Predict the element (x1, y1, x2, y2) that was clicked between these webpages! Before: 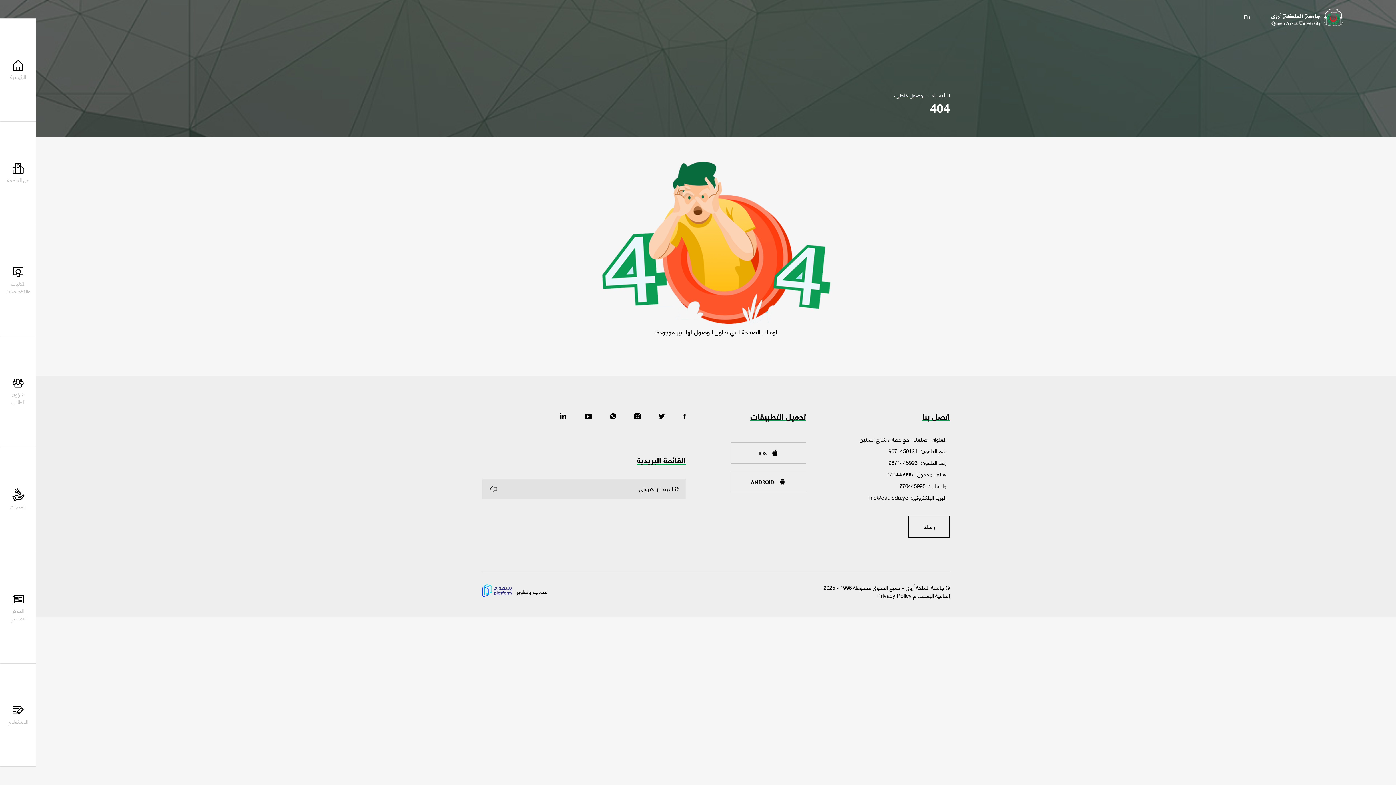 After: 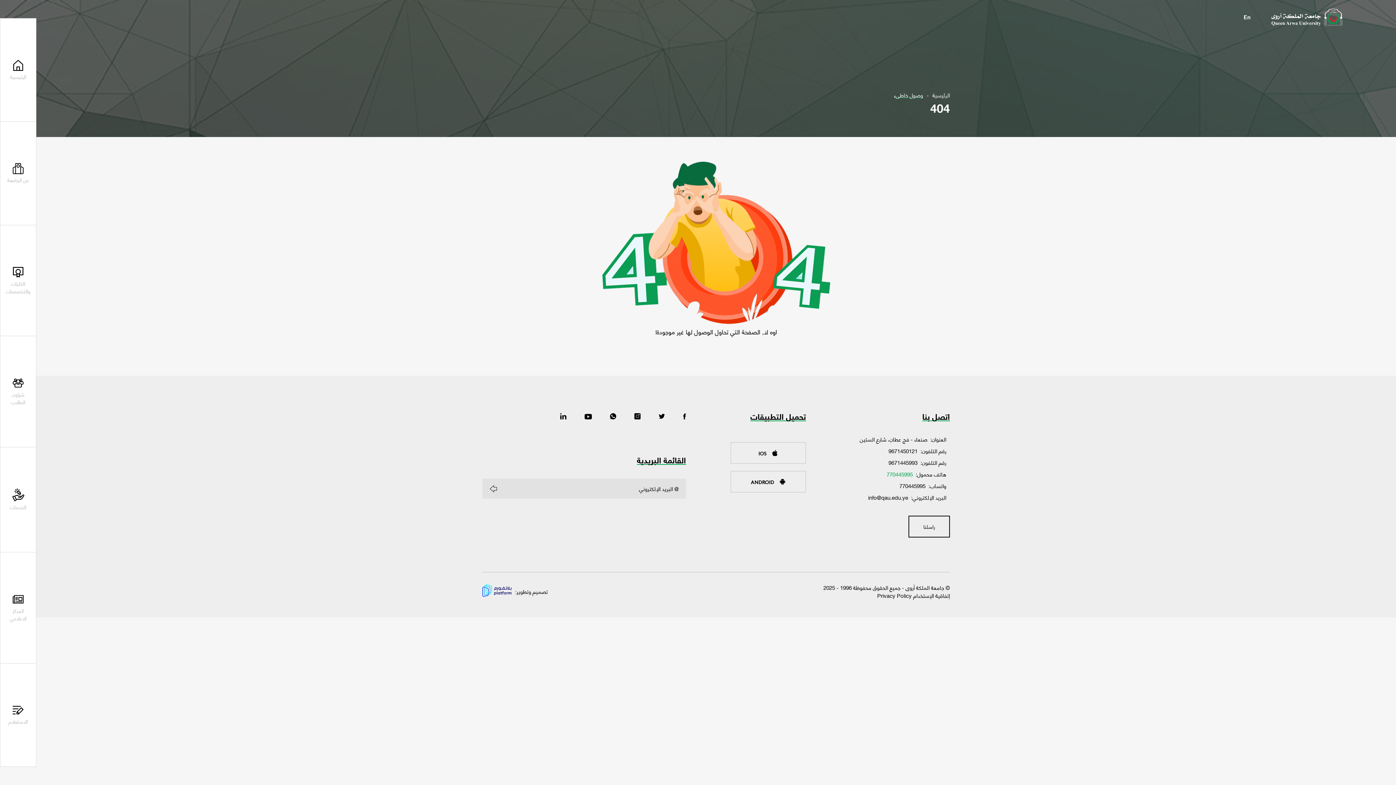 Action: bbox: (886, 469, 913, 479) label: 770445995